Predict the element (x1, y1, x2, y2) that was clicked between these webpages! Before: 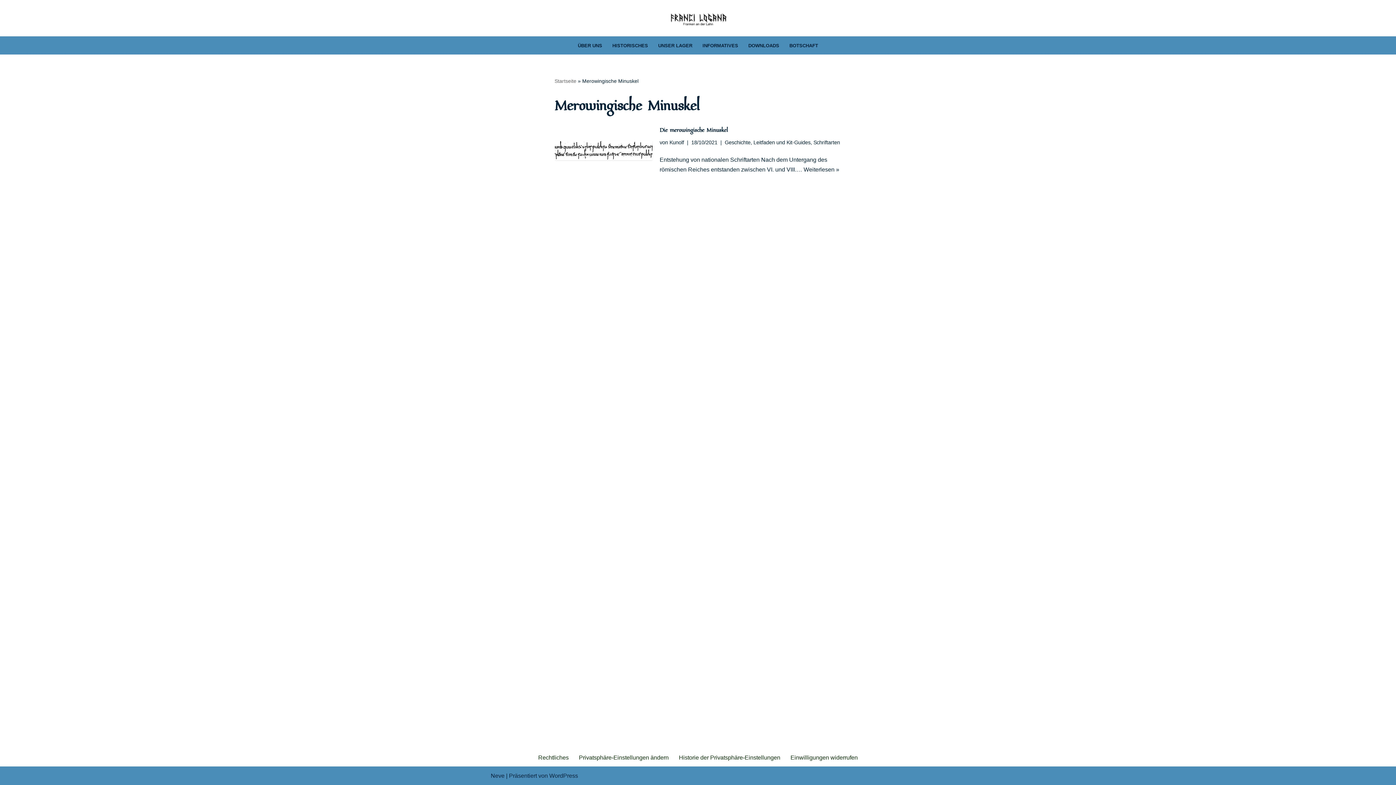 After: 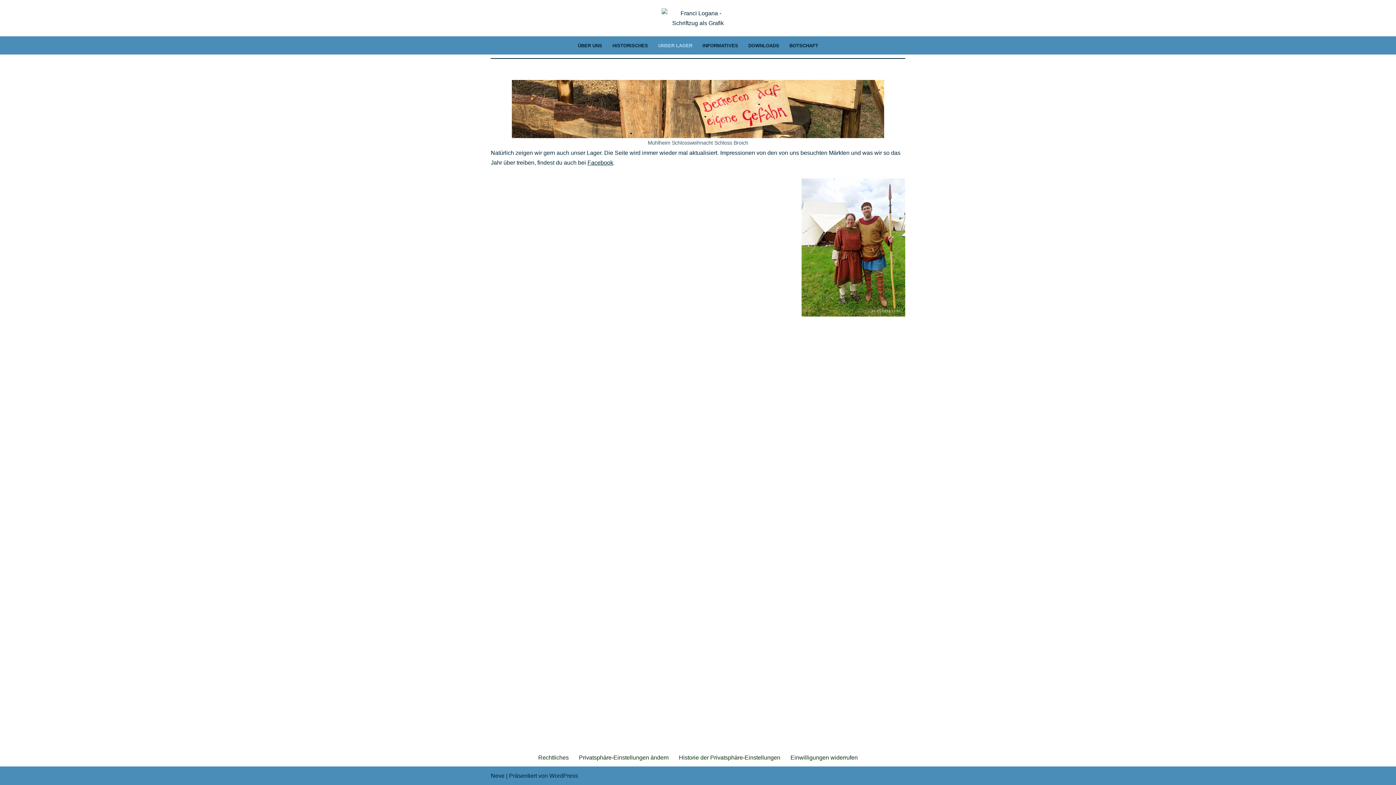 Action: bbox: (658, 40, 692, 50) label: UNSER LAGER